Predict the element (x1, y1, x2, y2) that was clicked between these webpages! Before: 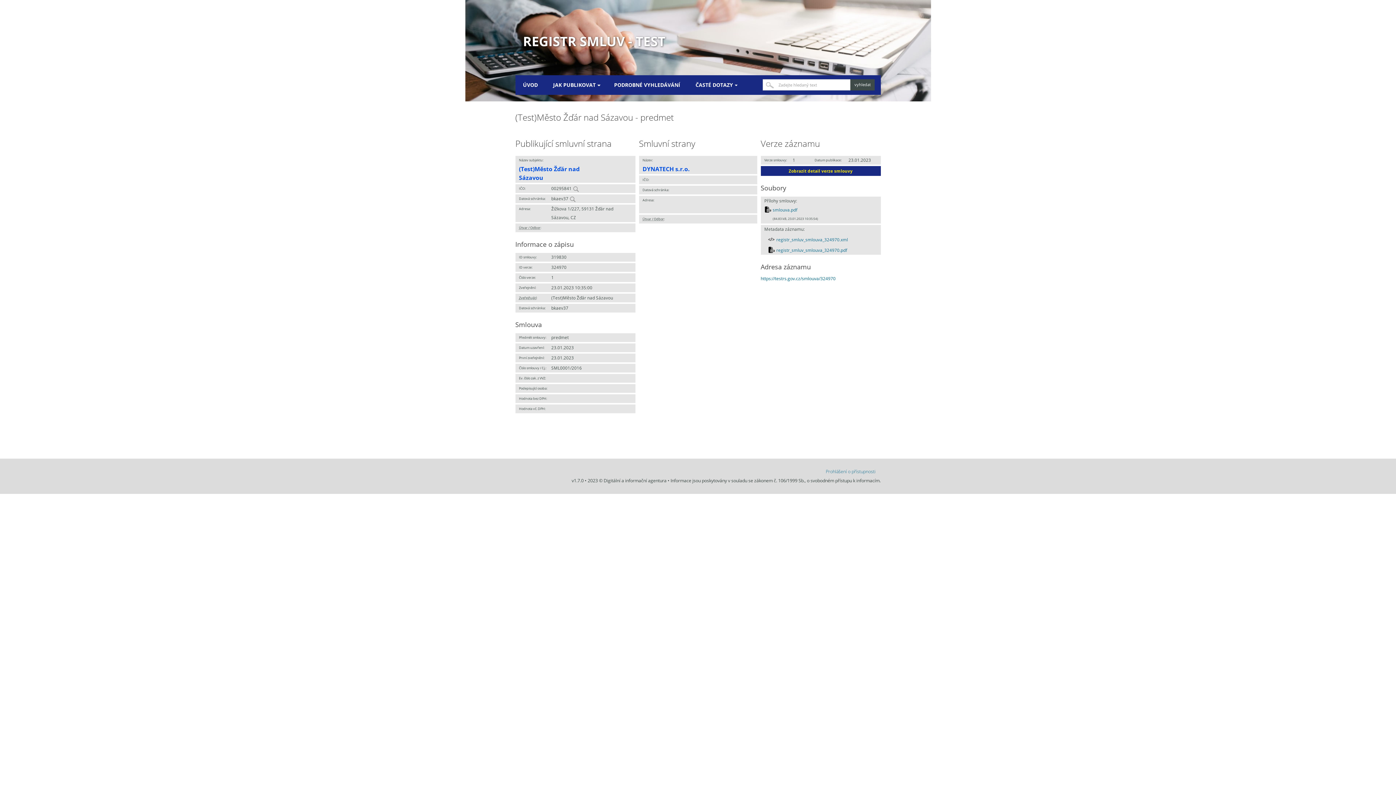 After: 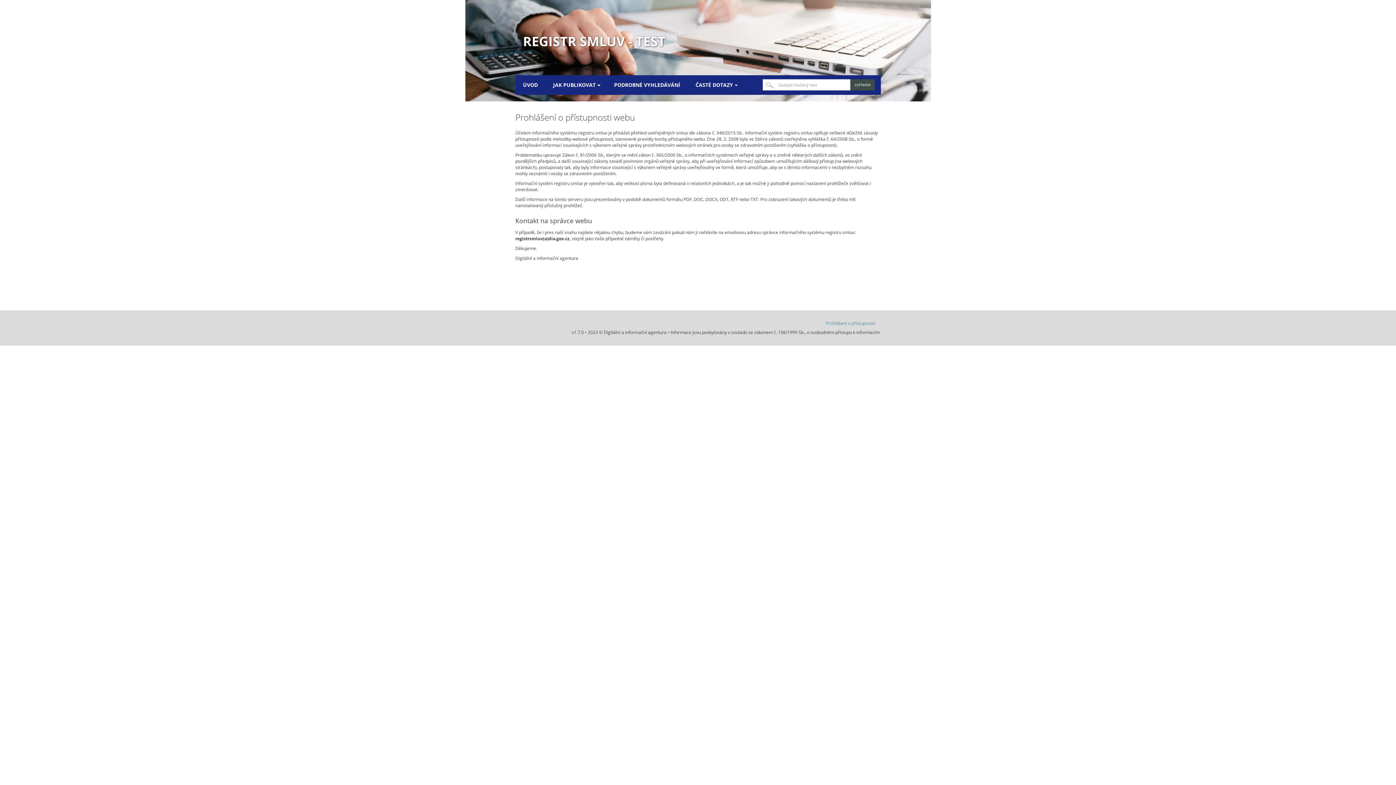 Action: bbox: (826, 468, 875, 474) label: Prohlášení o přístupnosti